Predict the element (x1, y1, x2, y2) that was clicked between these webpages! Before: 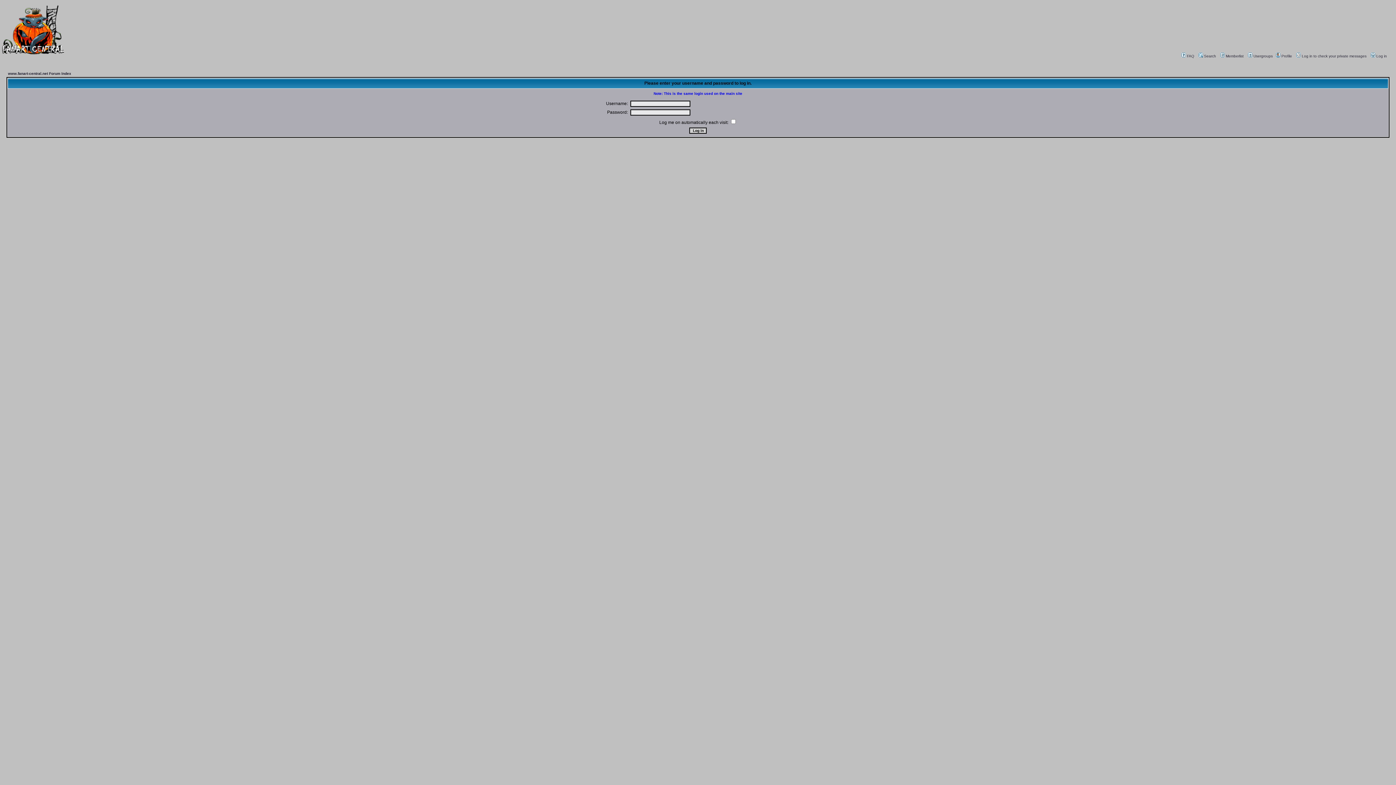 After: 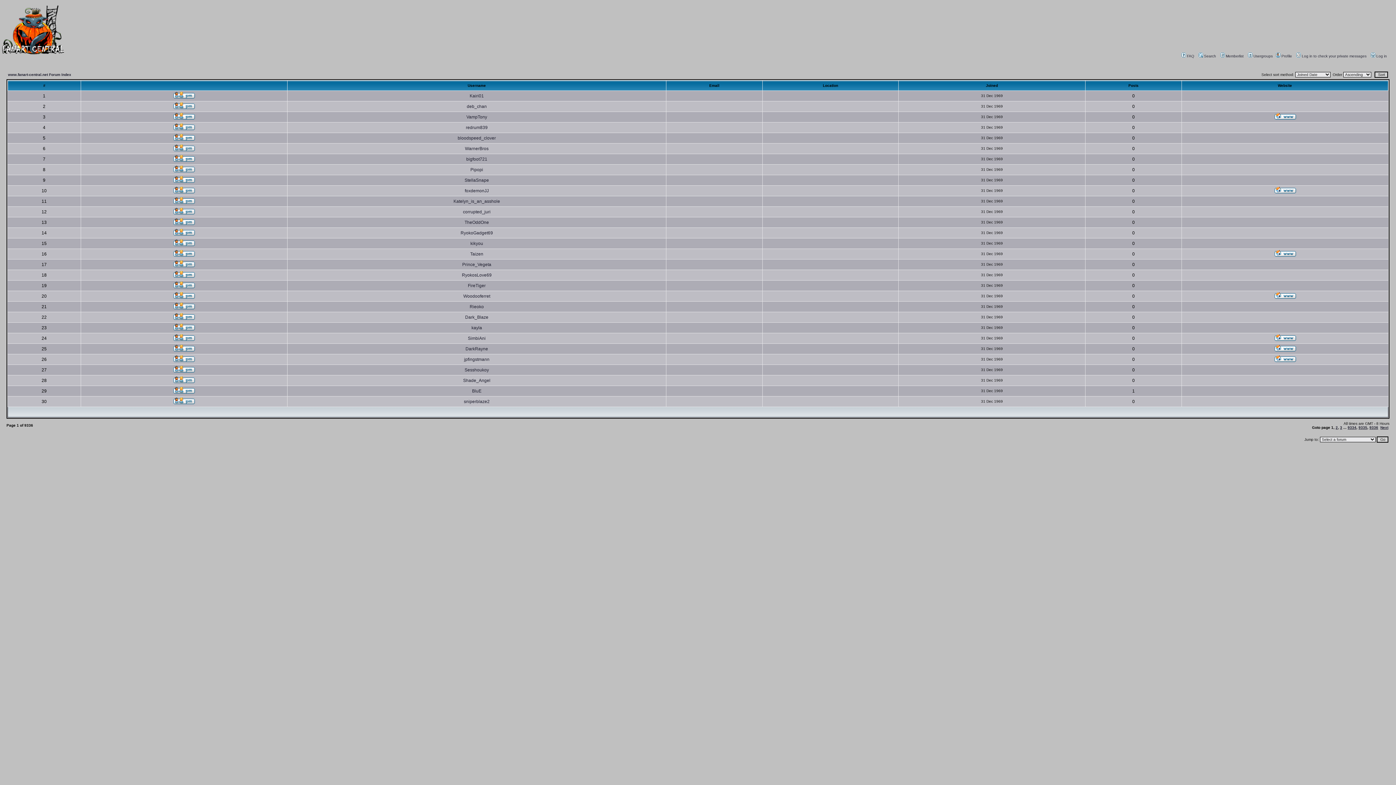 Action: bbox: (1219, 54, 1244, 58) label: Memberlist